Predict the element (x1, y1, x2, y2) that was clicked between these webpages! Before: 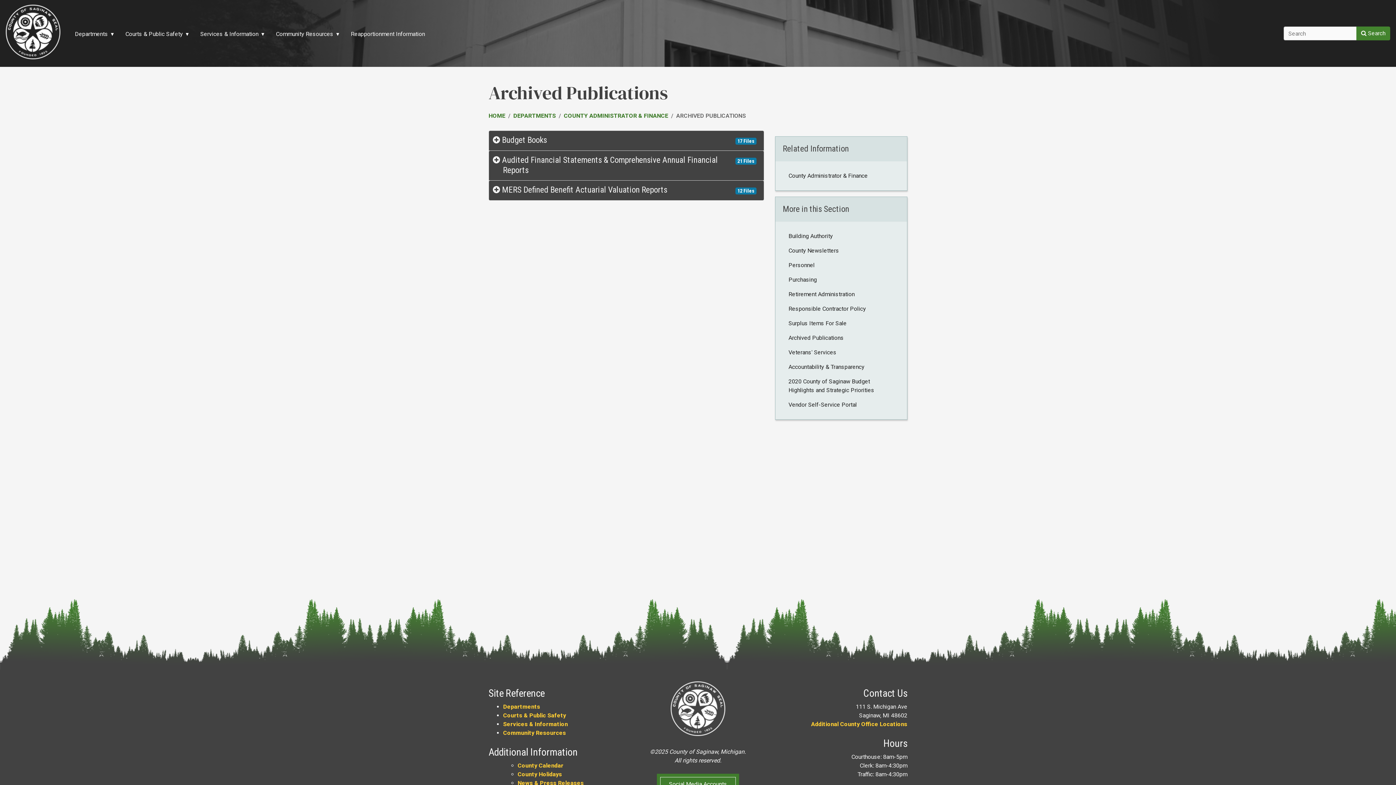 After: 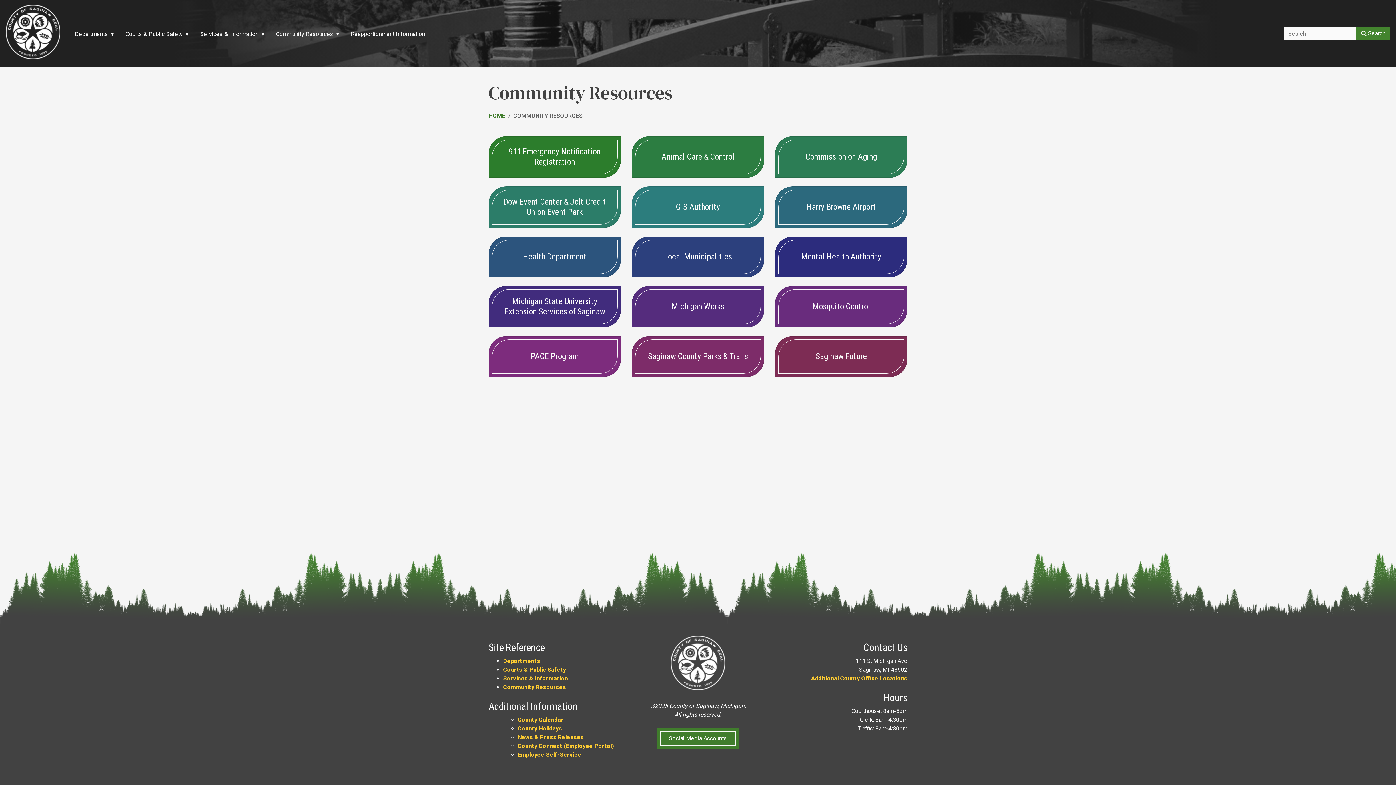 Action: bbox: (503, 729, 566, 736) label: Community Resources